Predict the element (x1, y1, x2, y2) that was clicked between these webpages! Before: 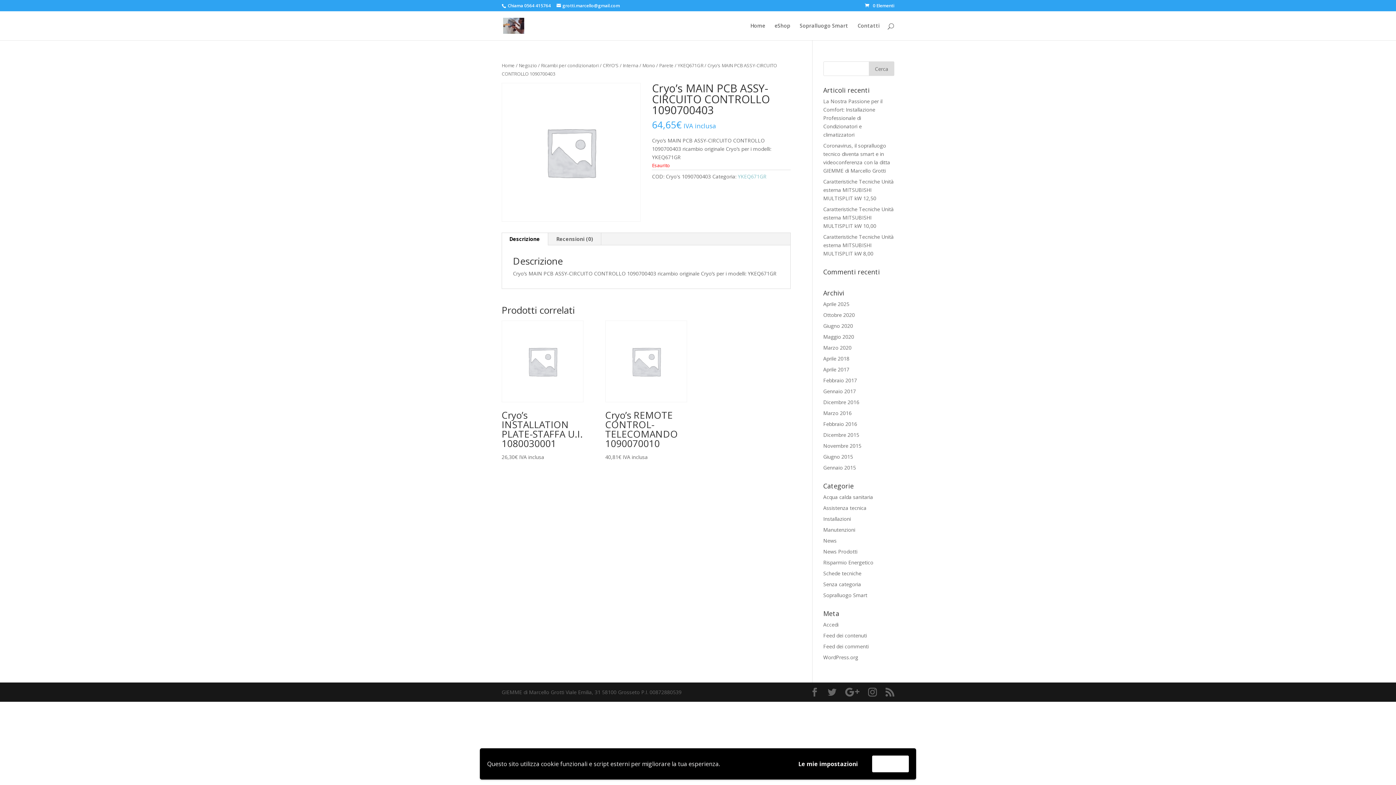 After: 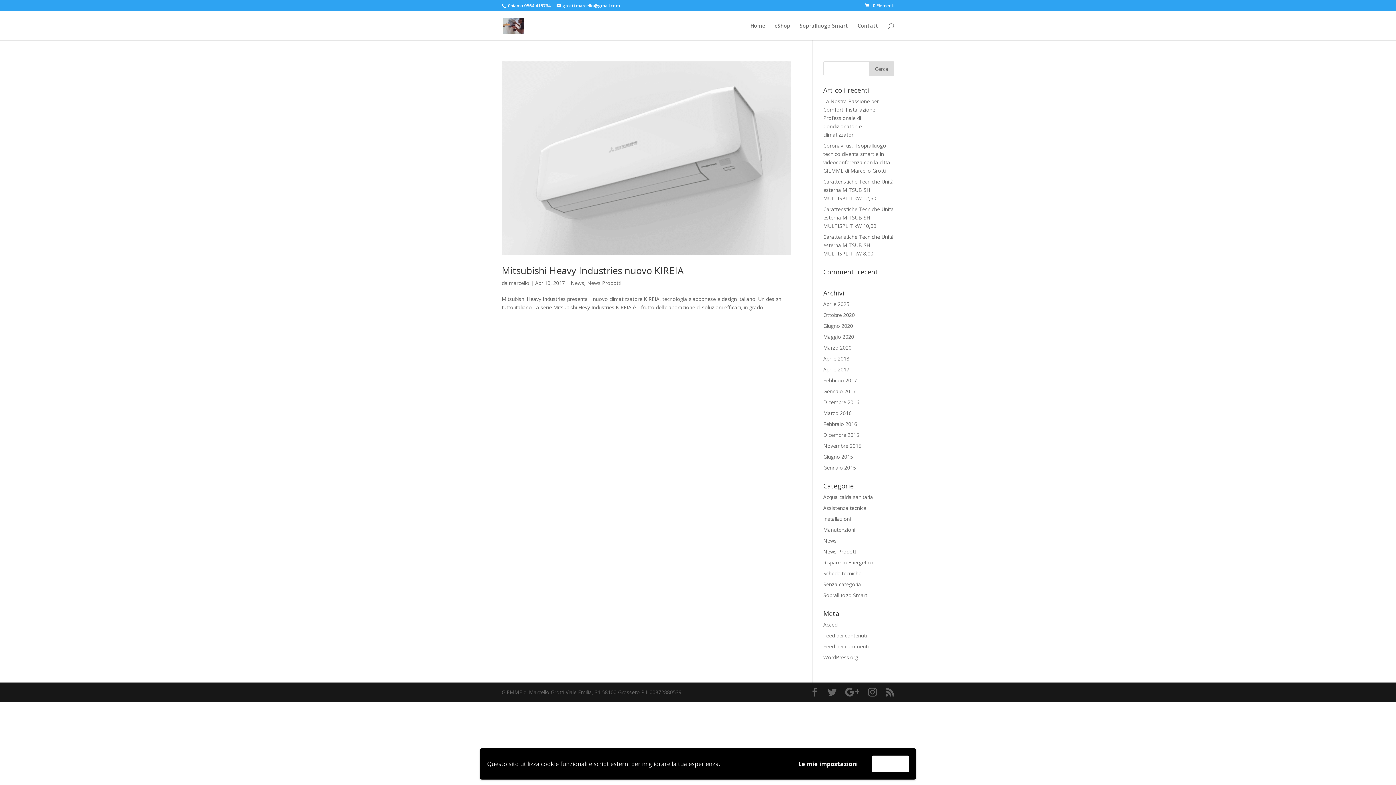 Action: label: Aprile 2017 bbox: (823, 366, 849, 373)